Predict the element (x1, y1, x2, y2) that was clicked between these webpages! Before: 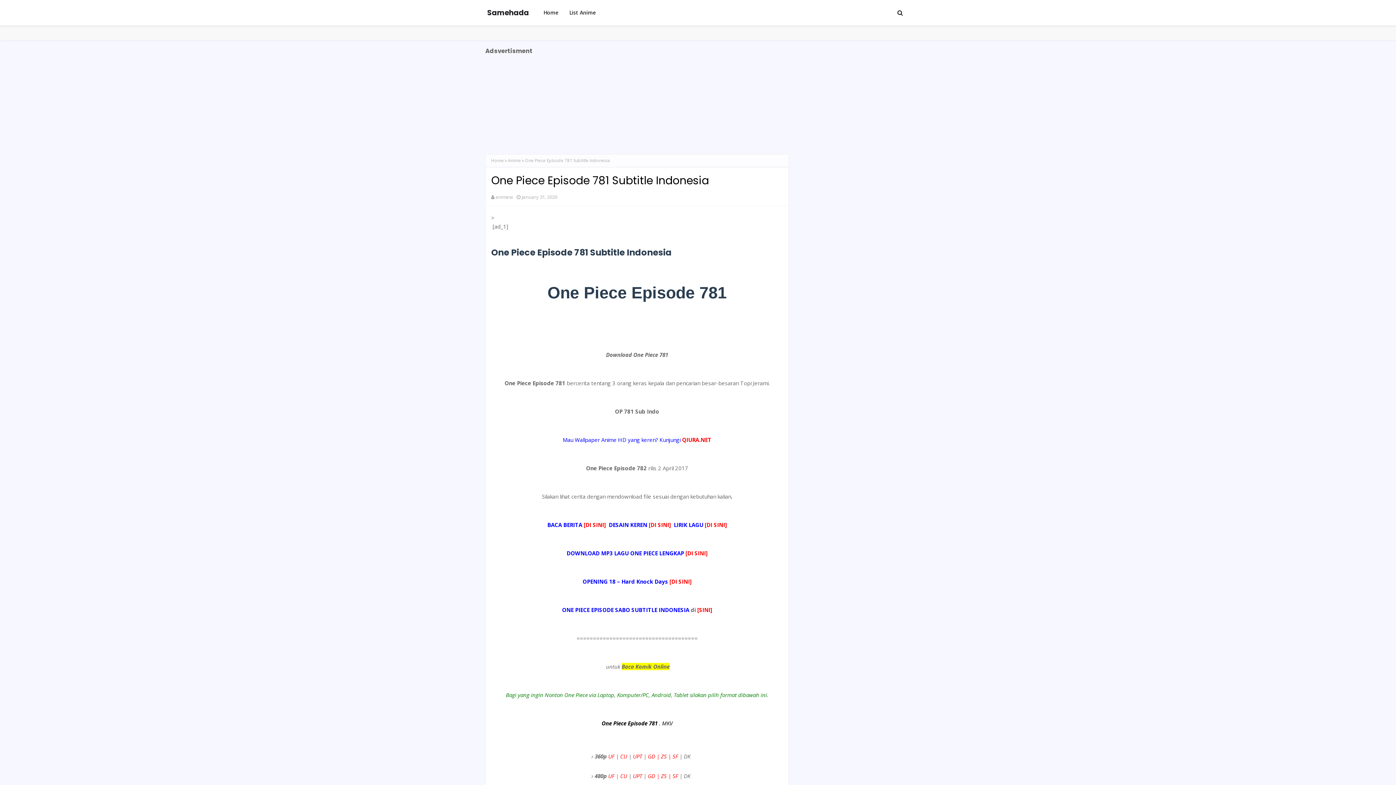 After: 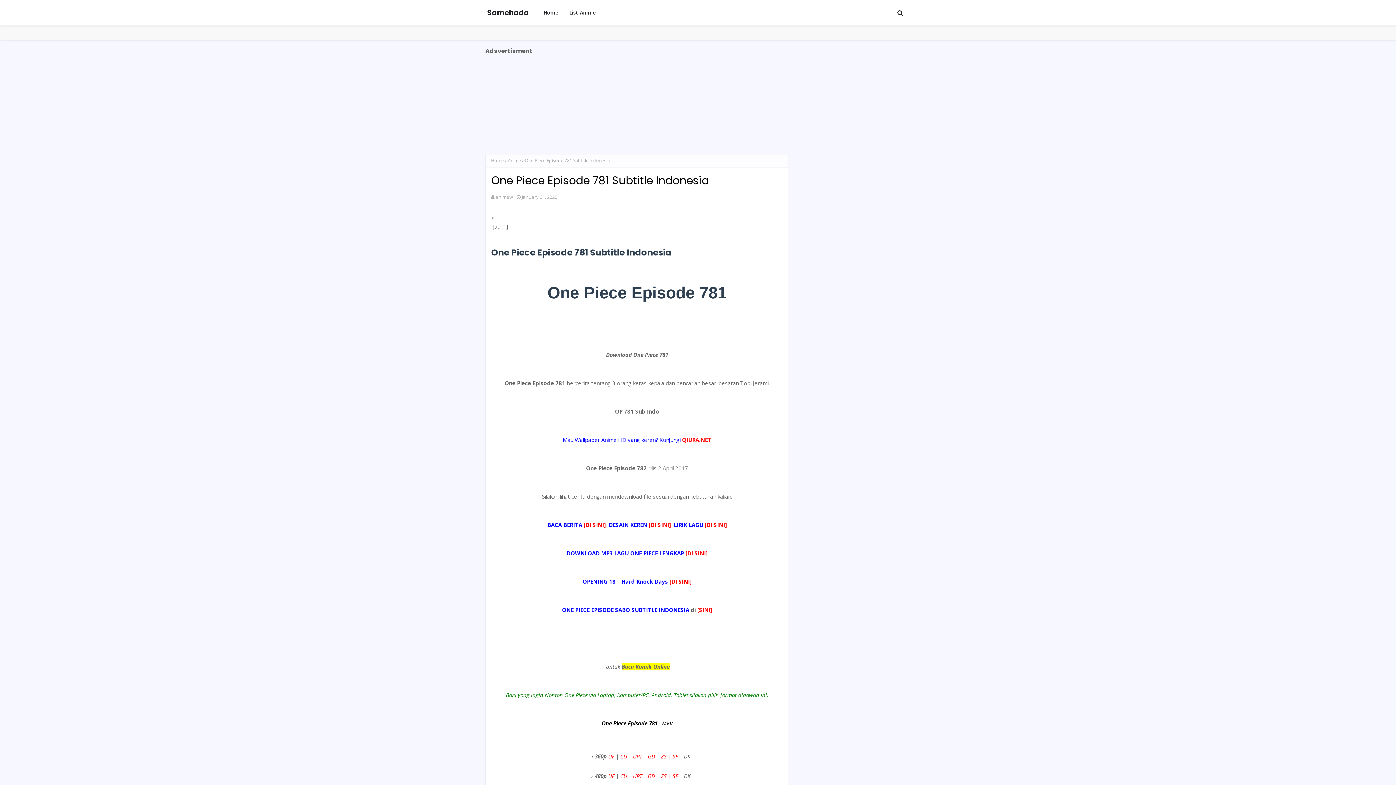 Action: label: UF bbox: (608, 753, 614, 760)